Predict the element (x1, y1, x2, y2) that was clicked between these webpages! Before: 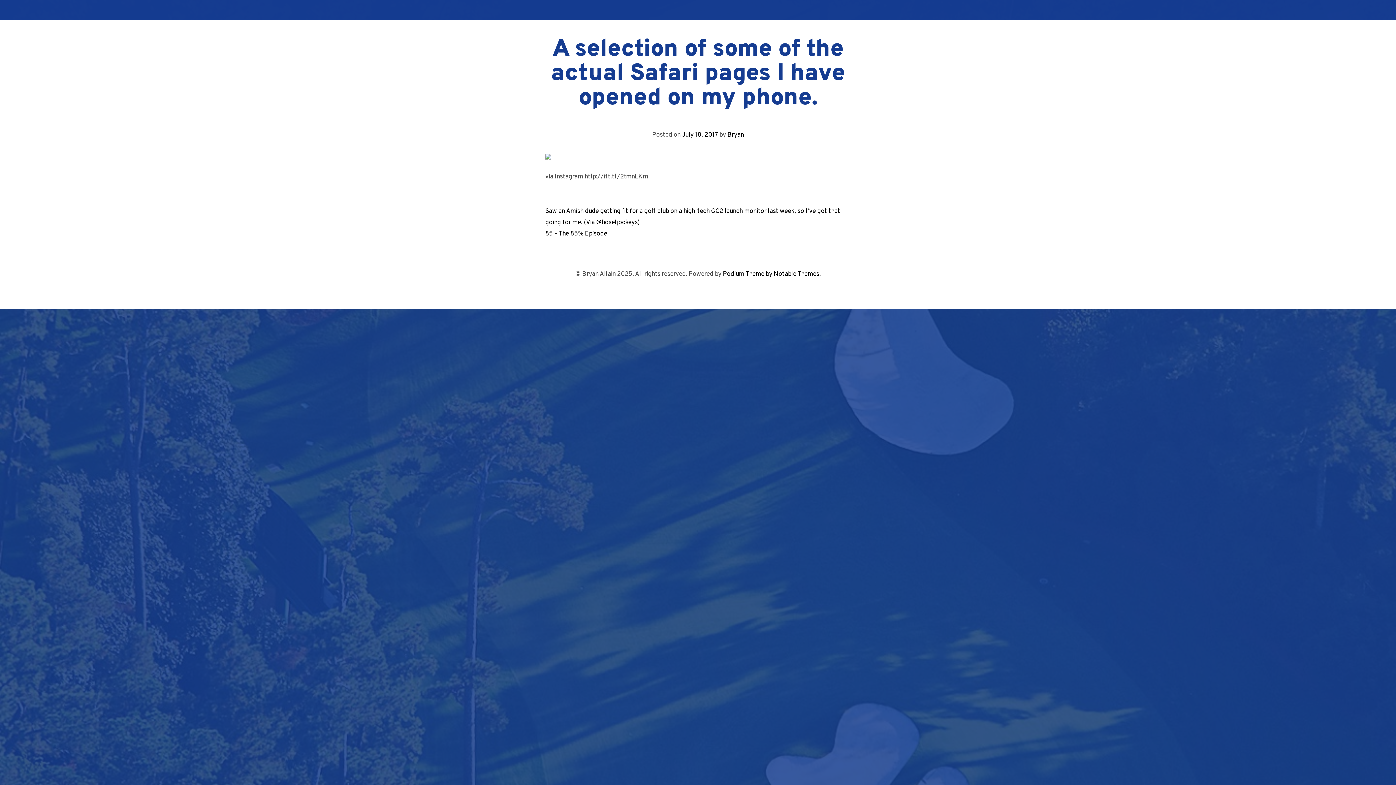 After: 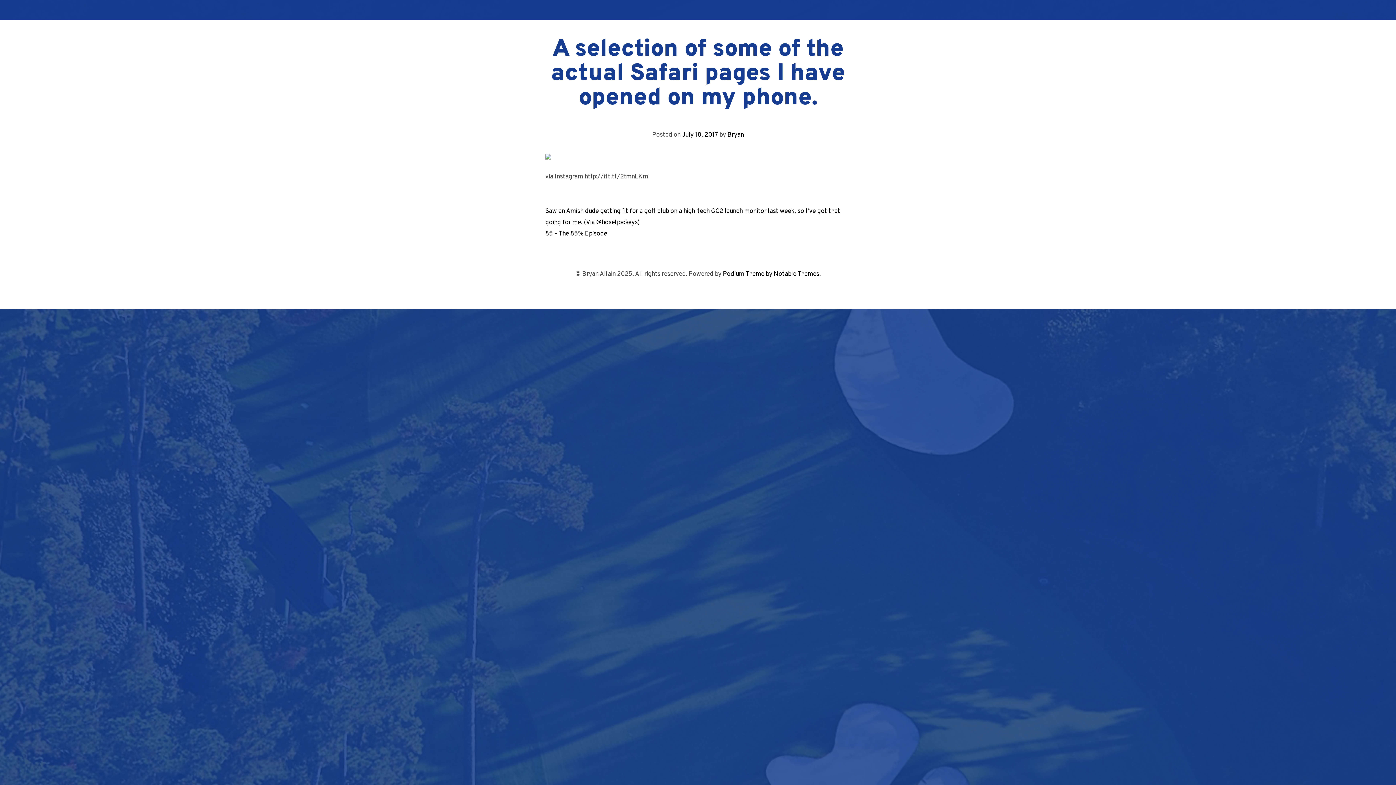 Action: bbox: (682, 130, 718, 139) label: July 18, 2017